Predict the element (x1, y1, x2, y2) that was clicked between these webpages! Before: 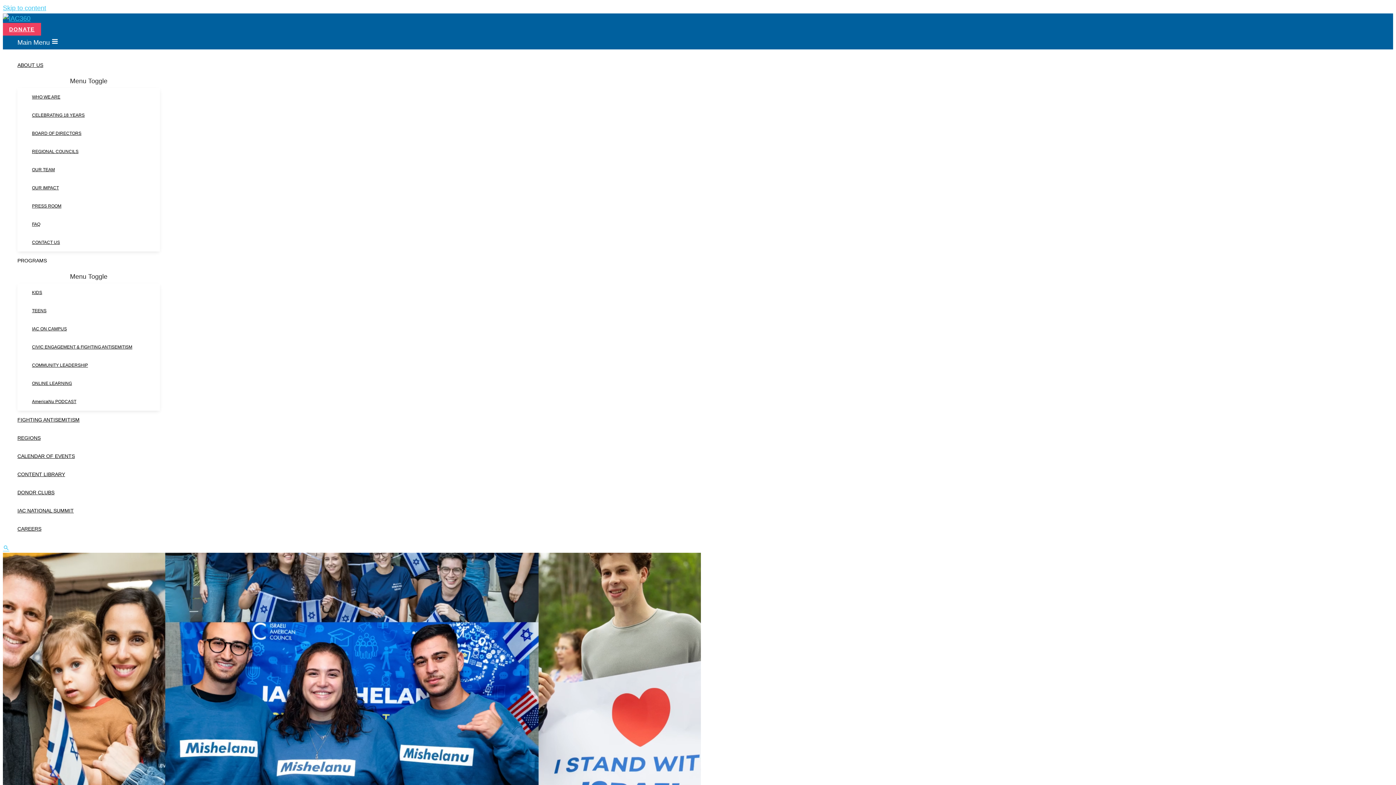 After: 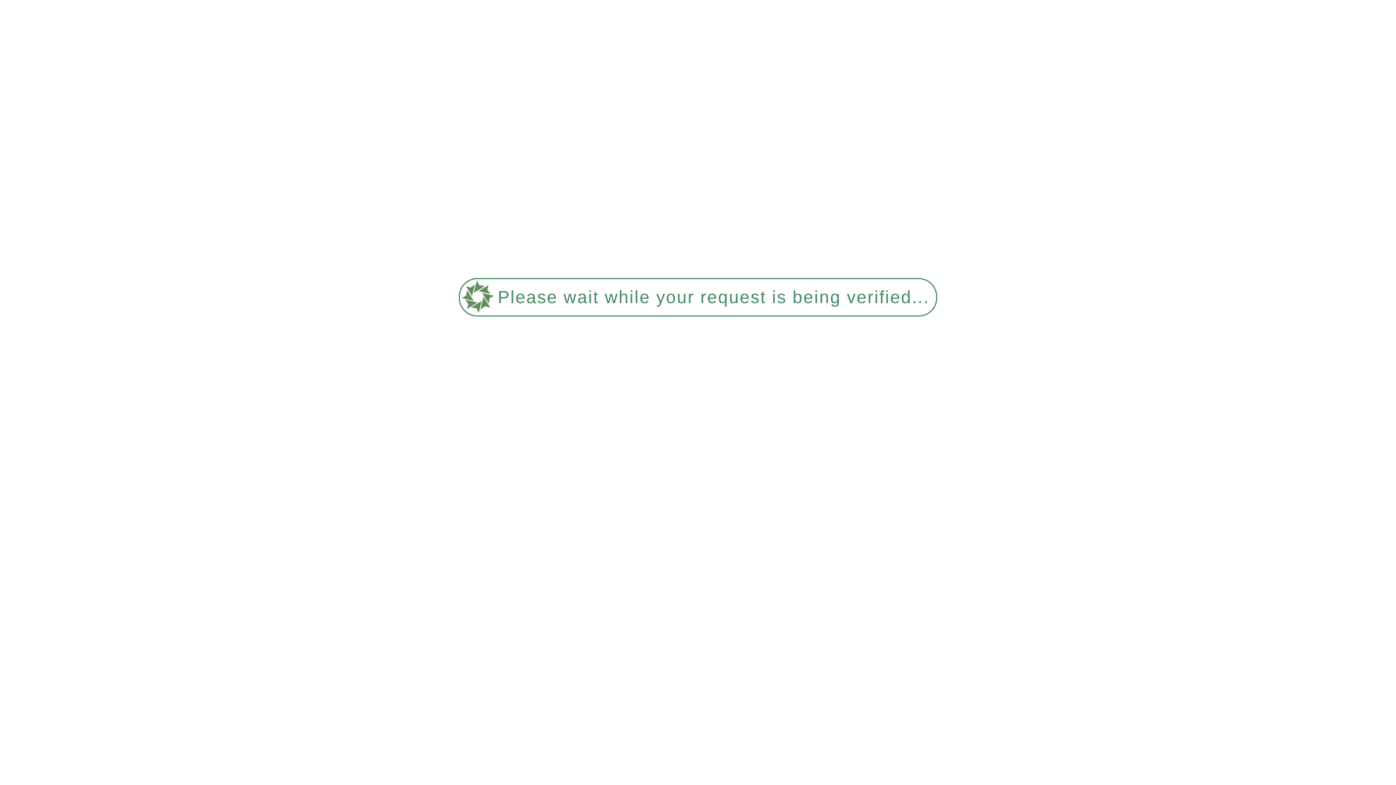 Action: label: REGIONAL COUNCILS bbox: (32, 142, 160, 160)